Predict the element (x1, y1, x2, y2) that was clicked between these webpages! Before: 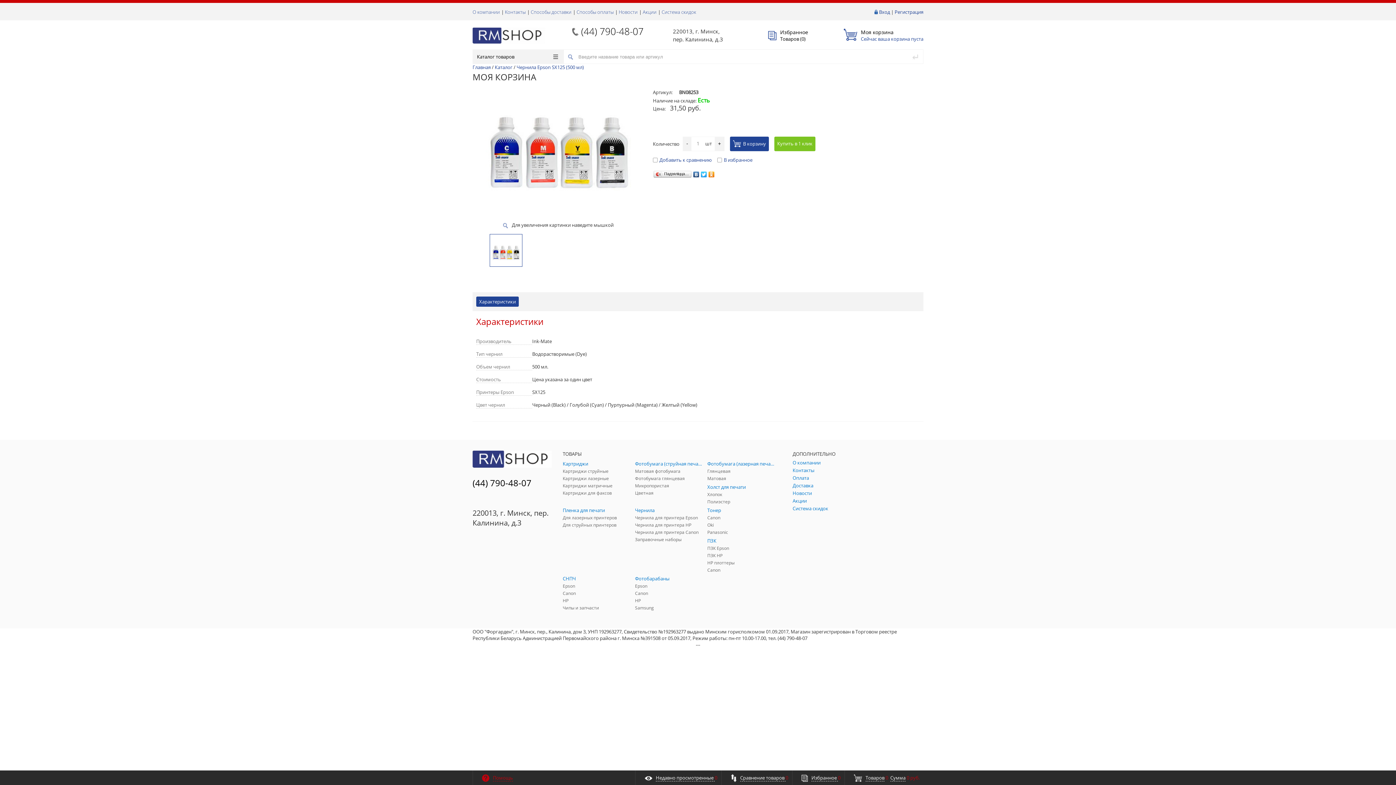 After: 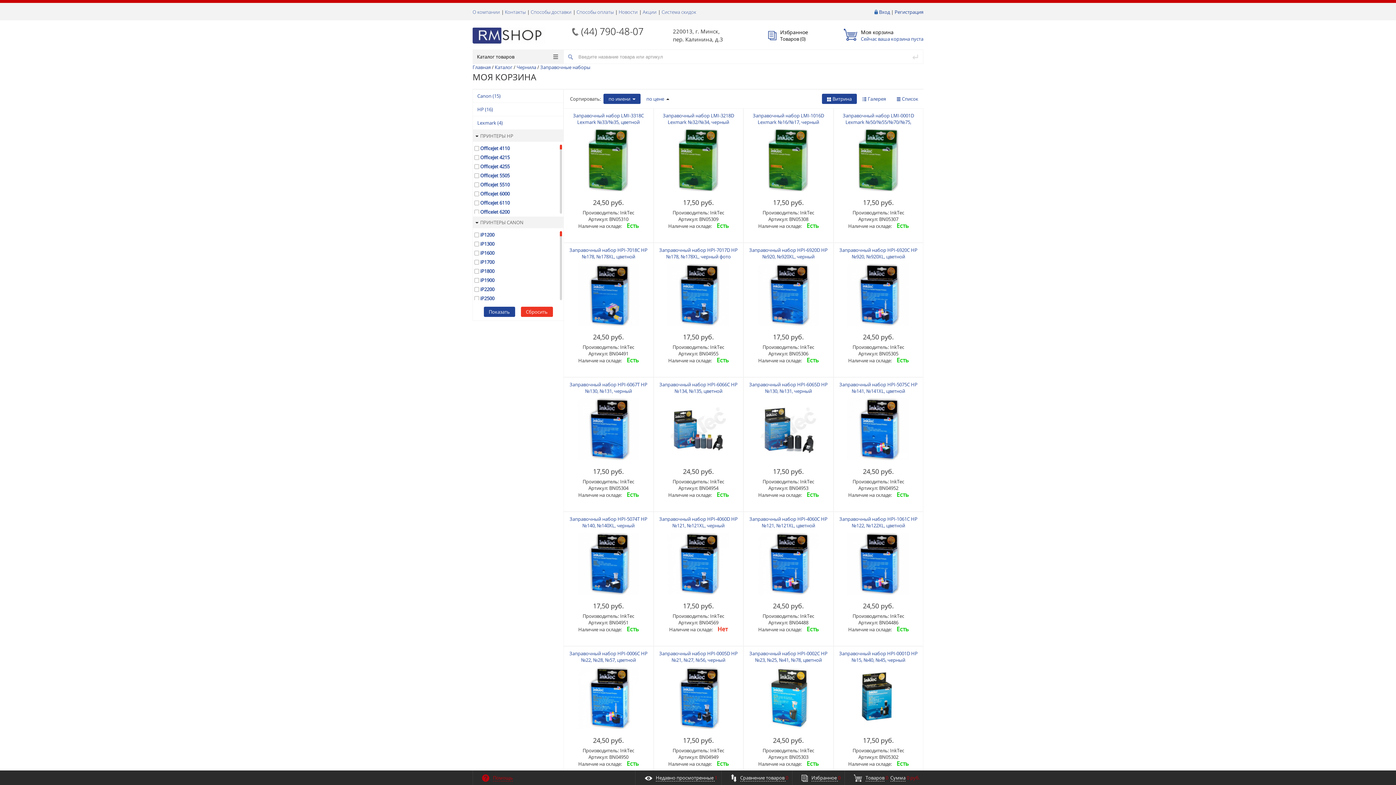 Action: label: Заправочные наборы bbox: (635, 536, 703, 542)